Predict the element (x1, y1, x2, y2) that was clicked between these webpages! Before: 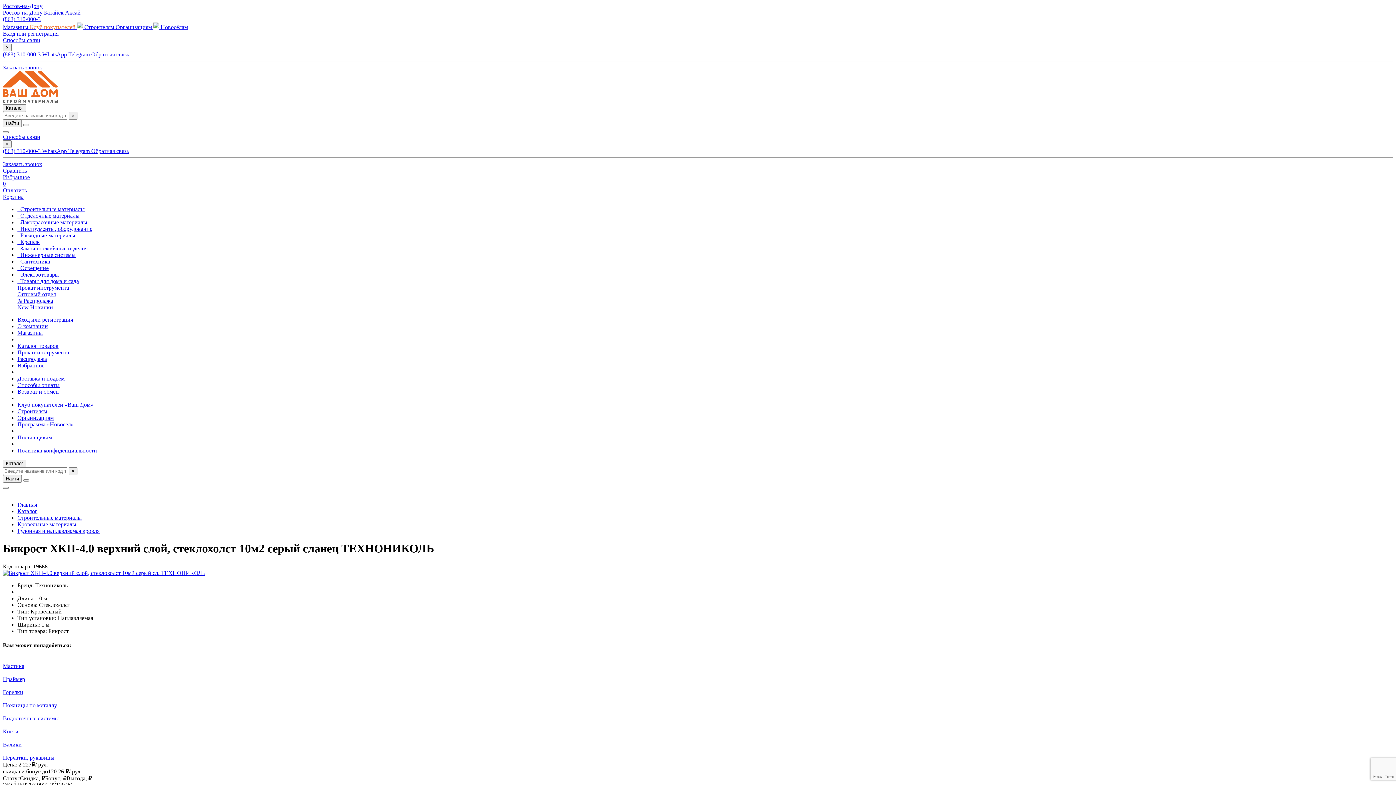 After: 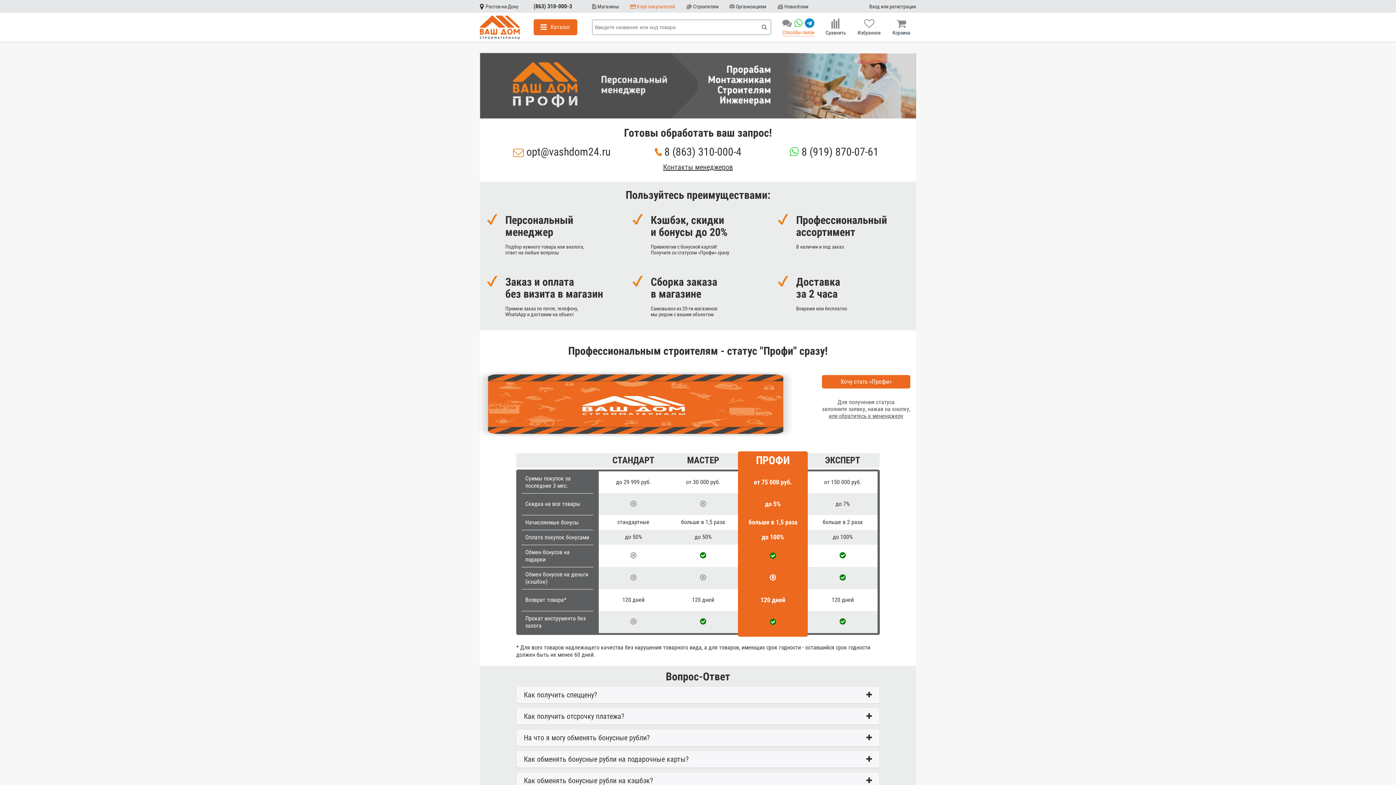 Action: bbox: (17, 408, 47, 414) label: Строителям